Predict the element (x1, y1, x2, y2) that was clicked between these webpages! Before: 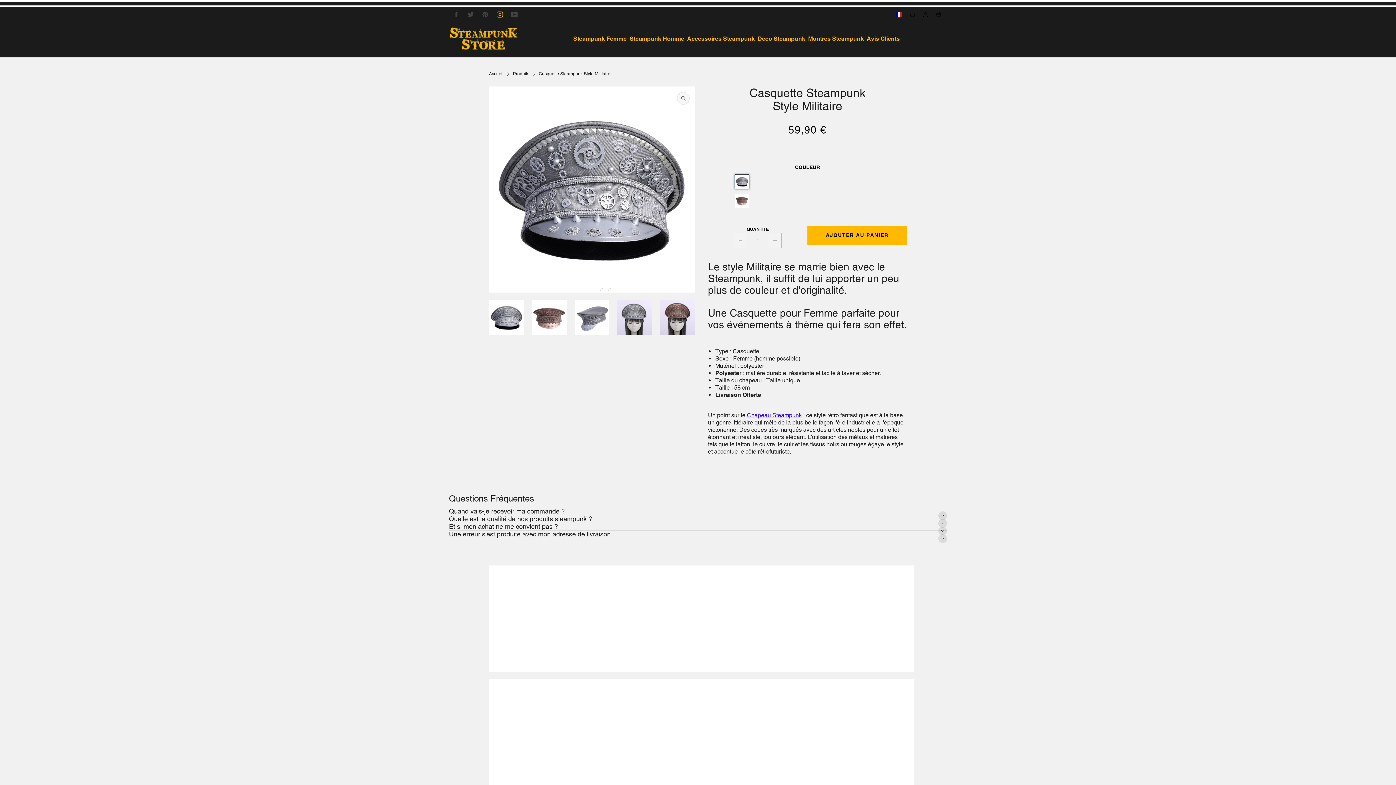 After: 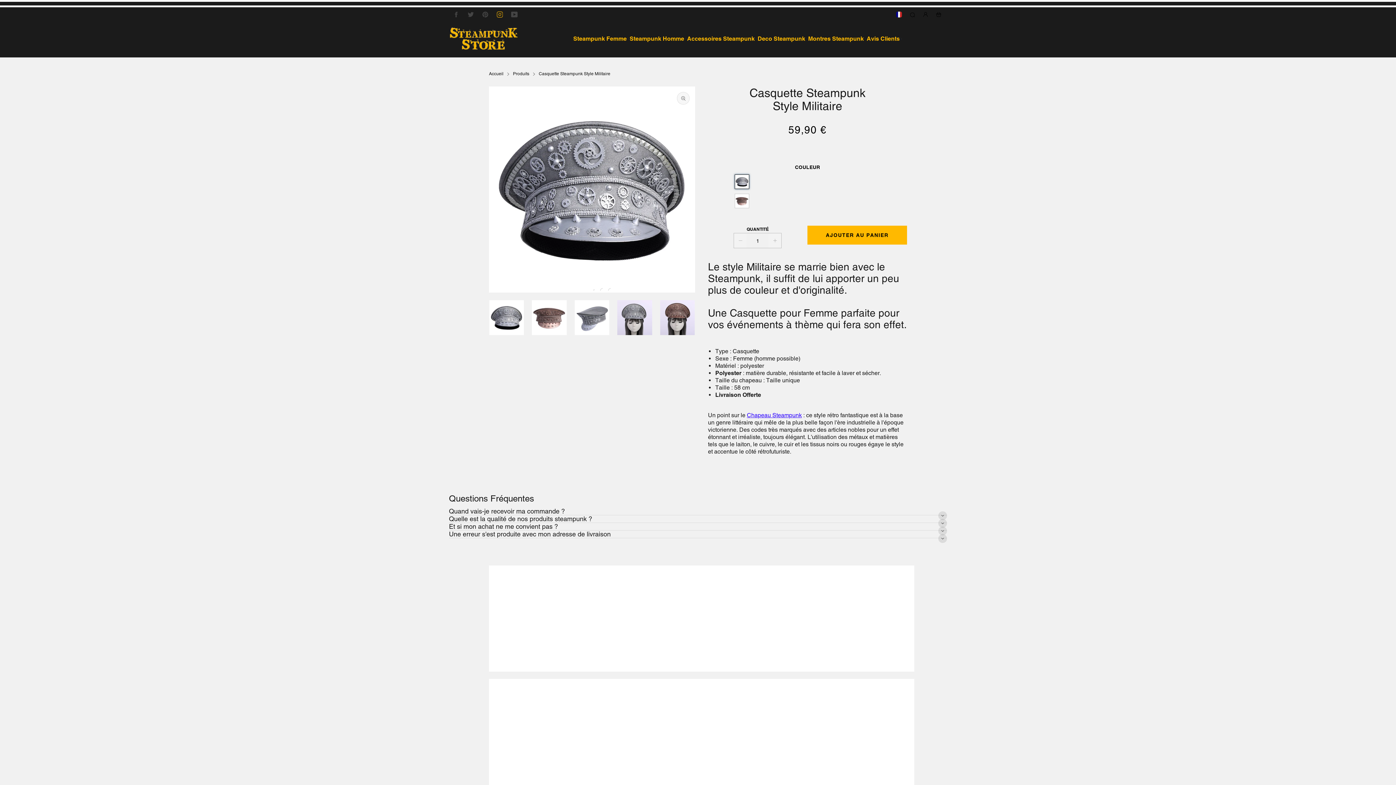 Action: bbox: (465, 9, 476, 20) label: Twitter